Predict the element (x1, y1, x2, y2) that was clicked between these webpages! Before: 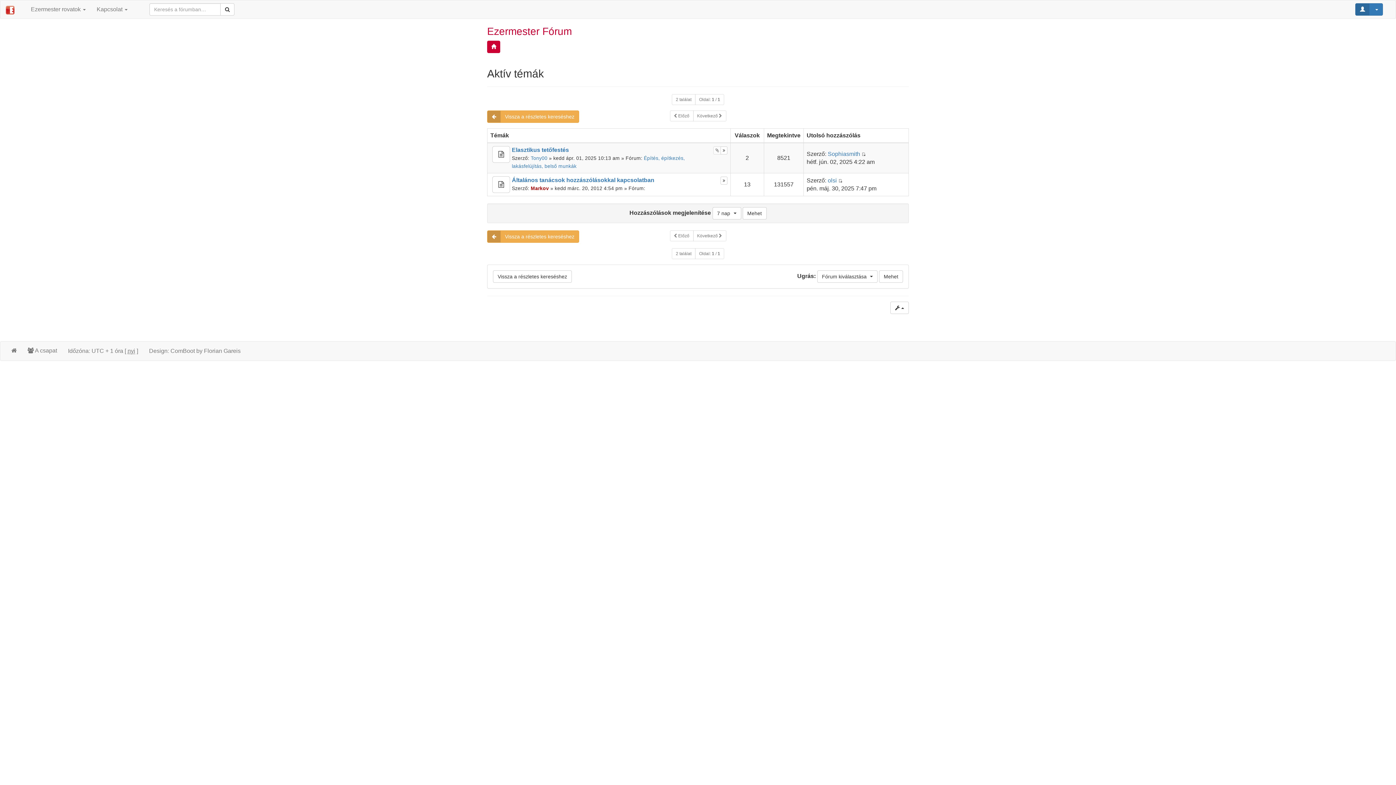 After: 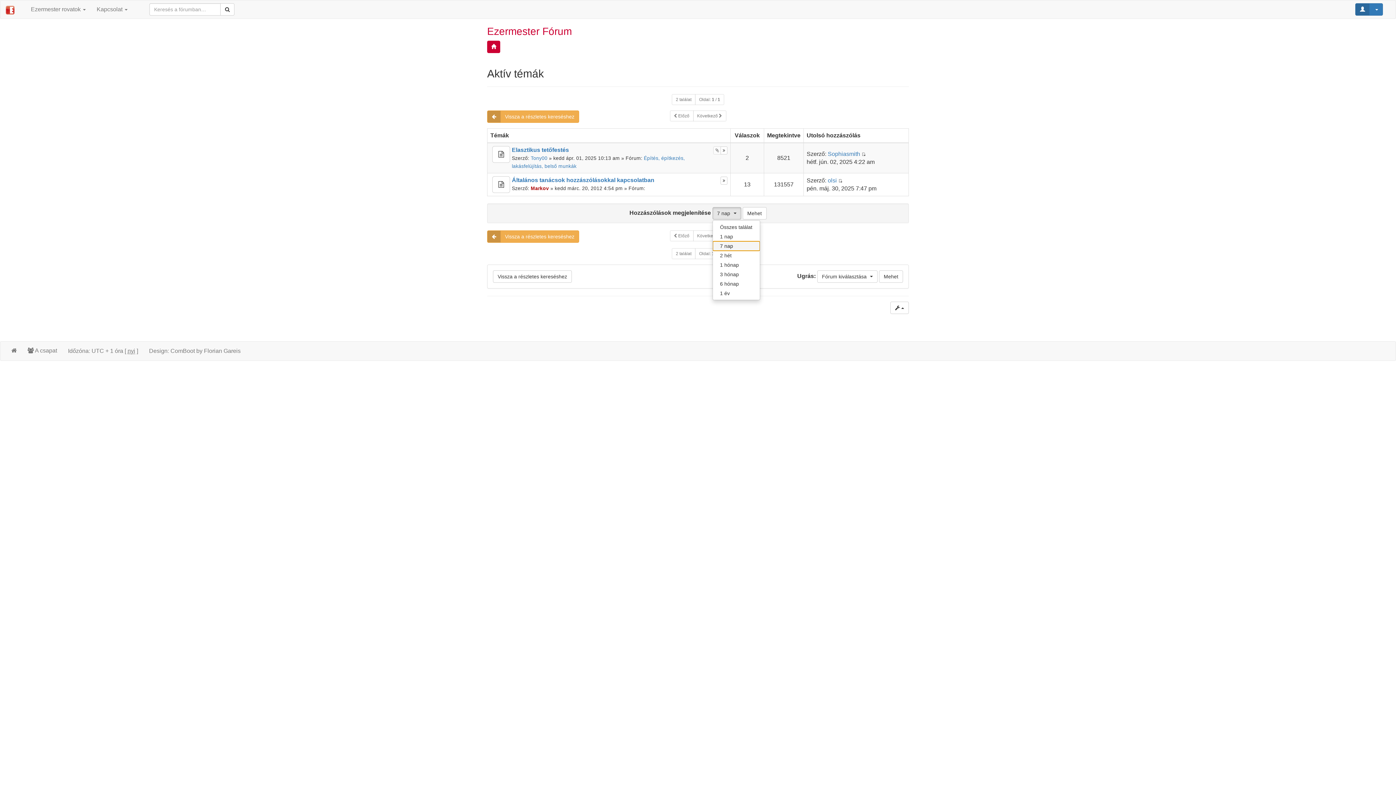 Action: bbox: (712, 207, 741, 219) label: 7 nap
 